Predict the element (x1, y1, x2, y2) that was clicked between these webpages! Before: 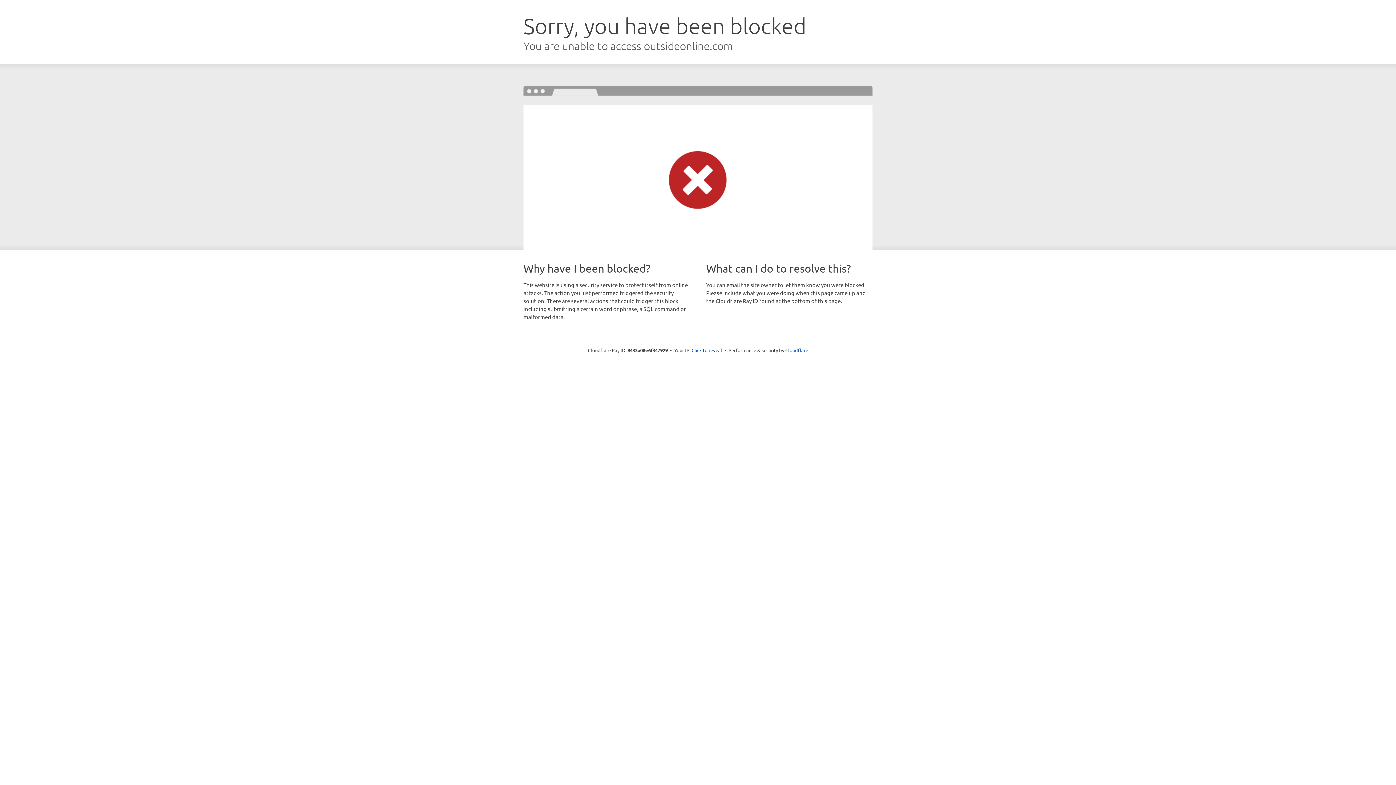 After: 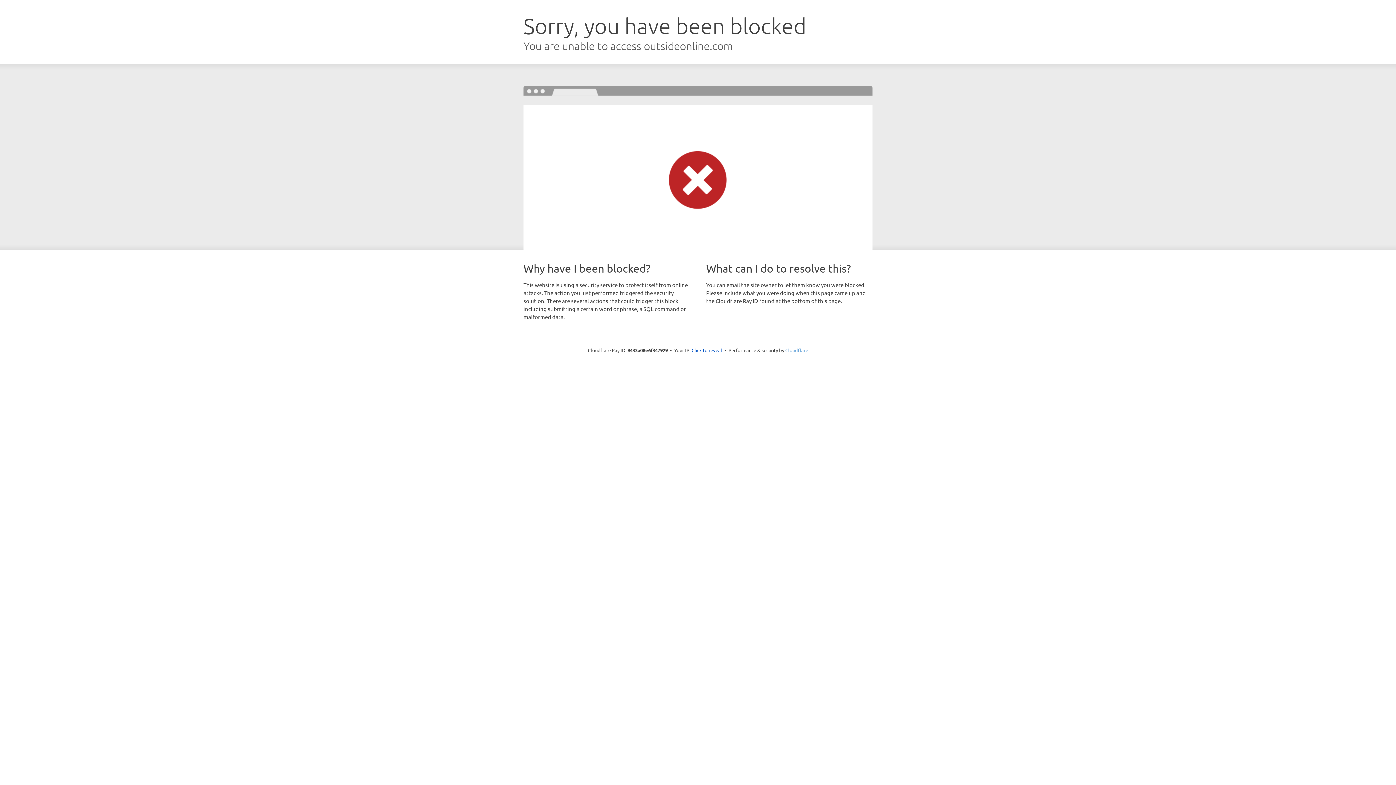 Action: bbox: (785, 347, 808, 353) label: Cloudflare